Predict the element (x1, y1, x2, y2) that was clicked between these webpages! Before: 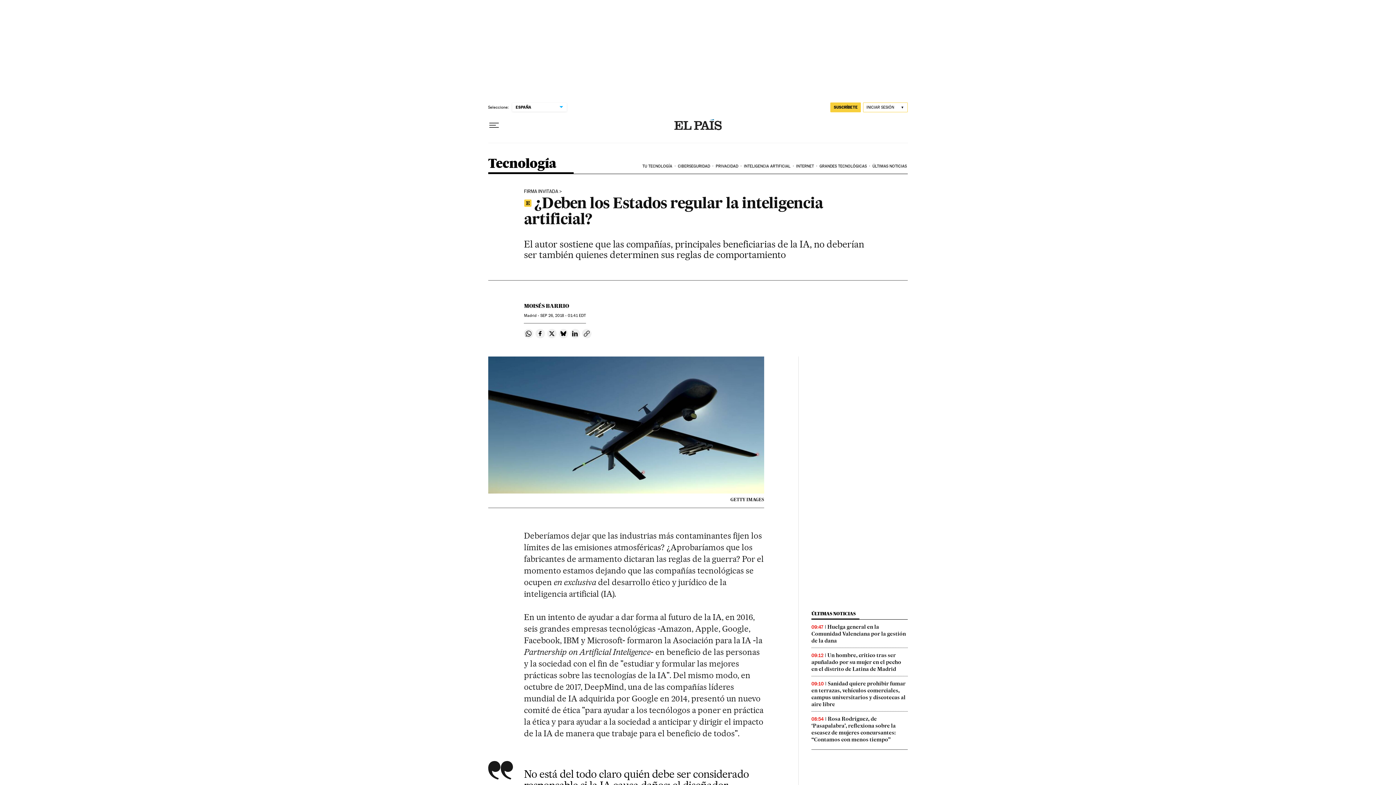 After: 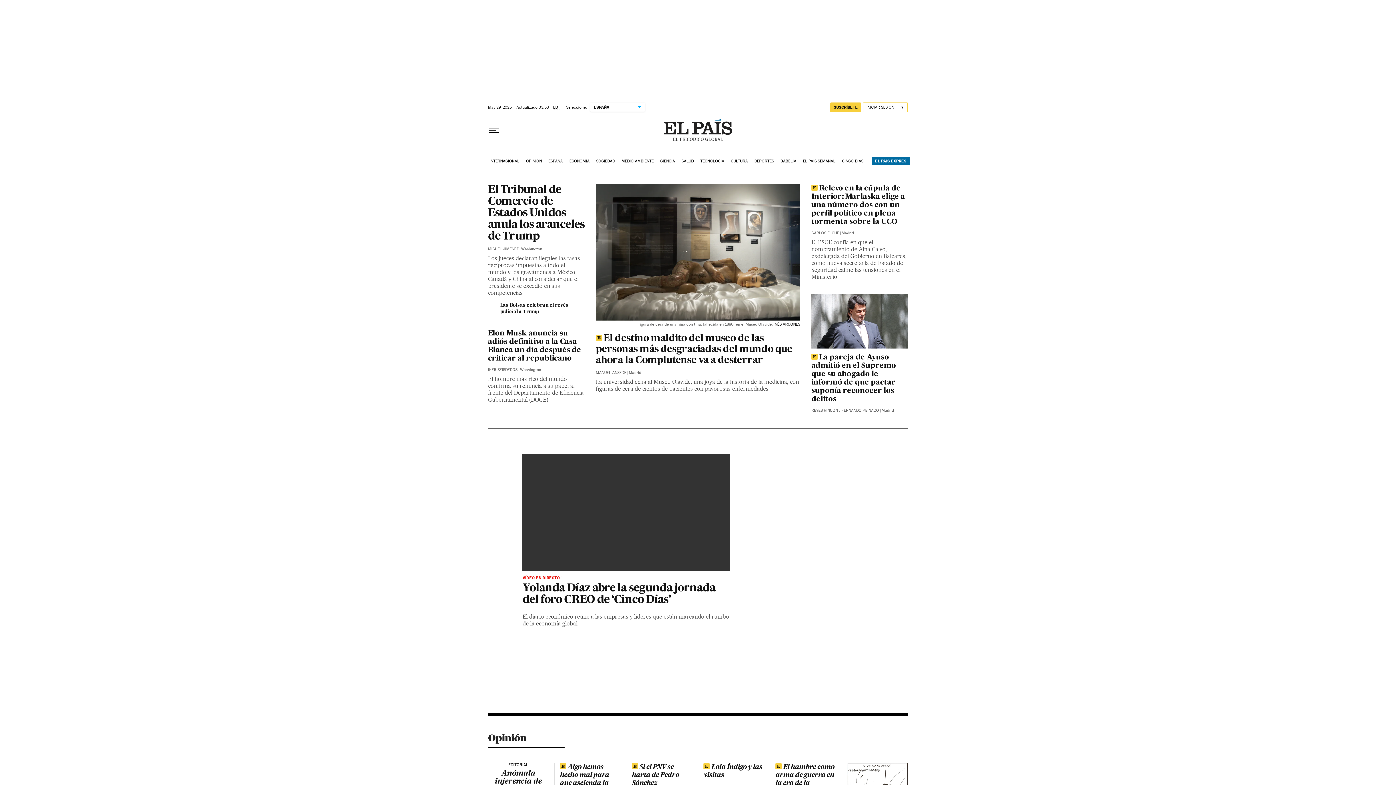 Action: bbox: (674, 119, 721, 131)